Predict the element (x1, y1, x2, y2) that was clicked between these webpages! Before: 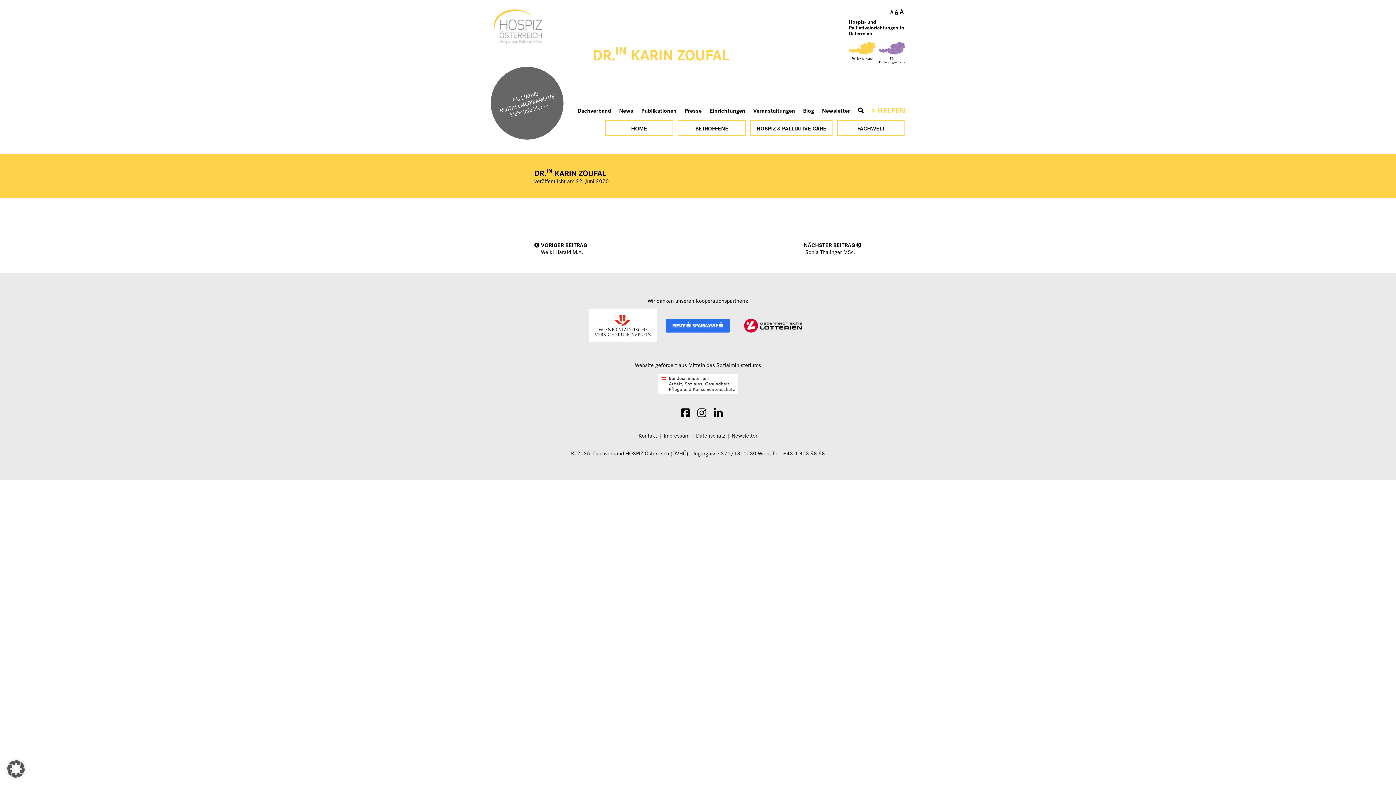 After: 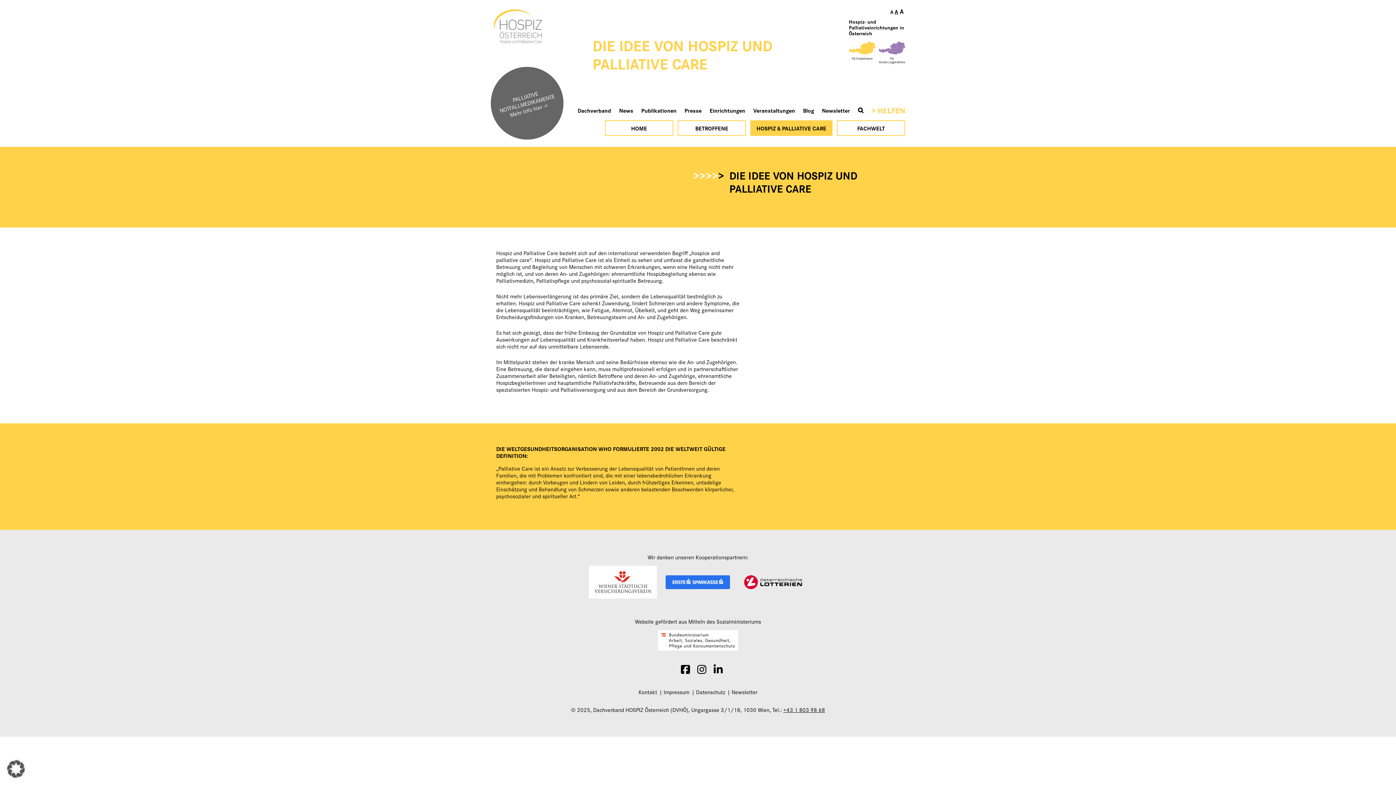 Action: label: HOSPIZ & PALLIATIVE CARE bbox: (750, 120, 832, 136)